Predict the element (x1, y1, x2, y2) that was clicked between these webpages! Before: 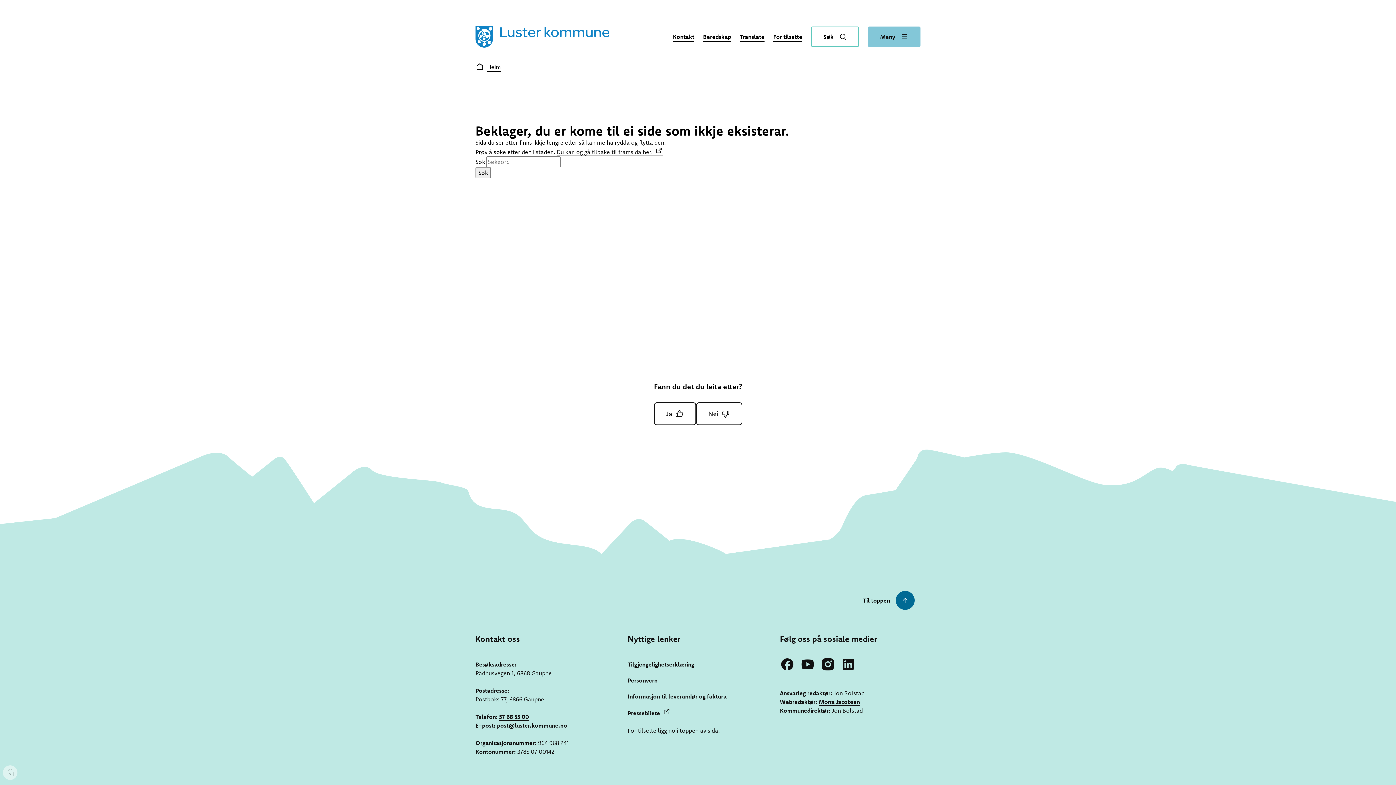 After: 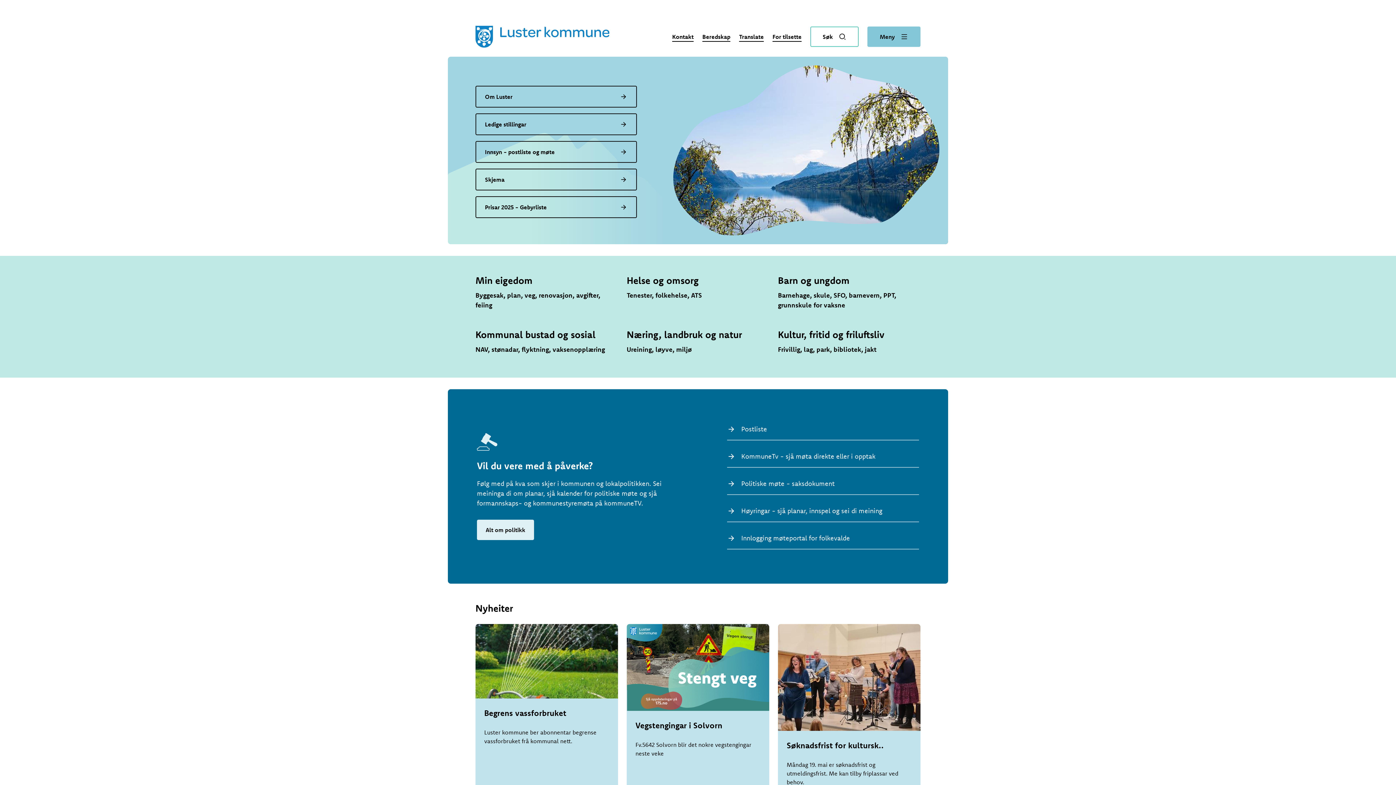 Action: label: Luster kommune bbox: (475, 25, 609, 47)